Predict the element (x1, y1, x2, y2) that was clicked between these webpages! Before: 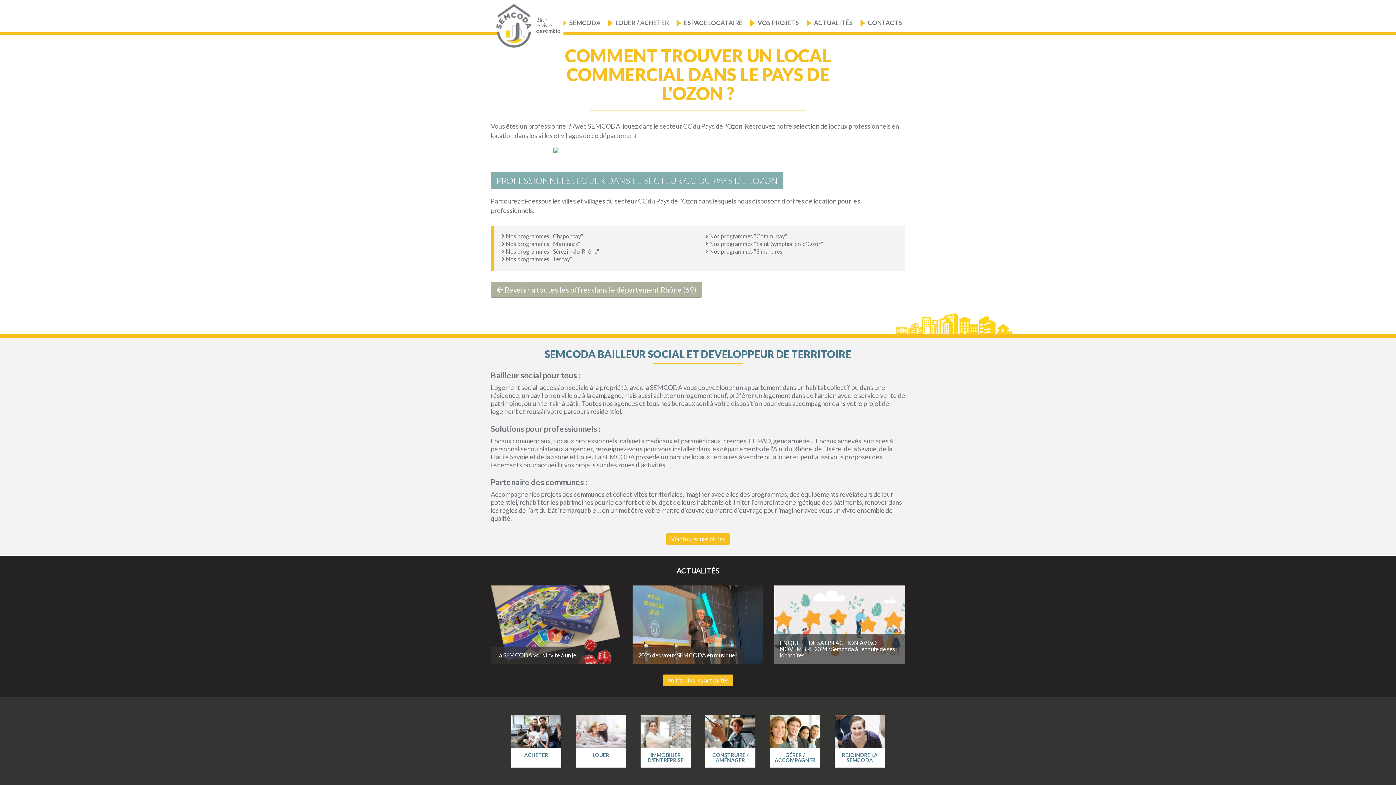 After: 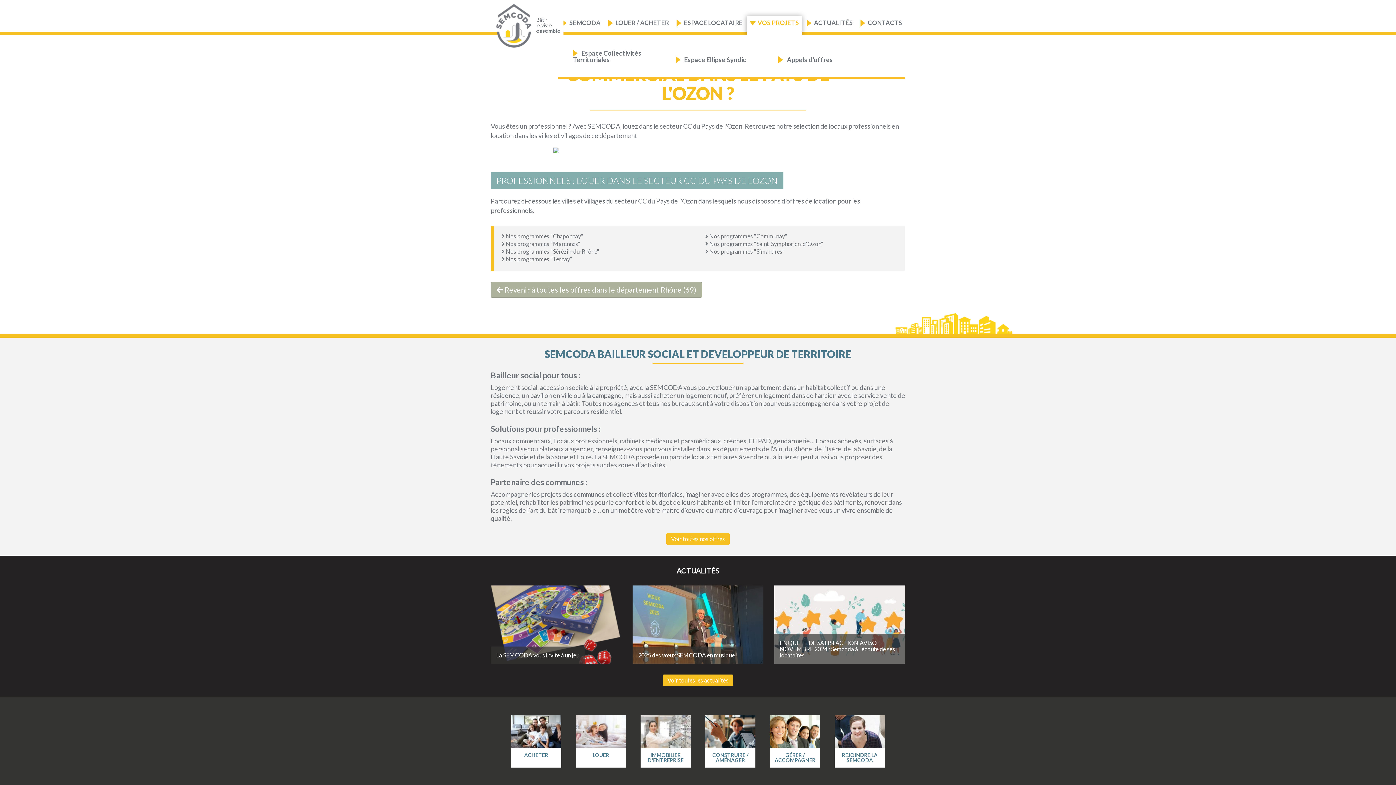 Action: bbox: (750, 18, 801, 26) label: VOS PROJETS